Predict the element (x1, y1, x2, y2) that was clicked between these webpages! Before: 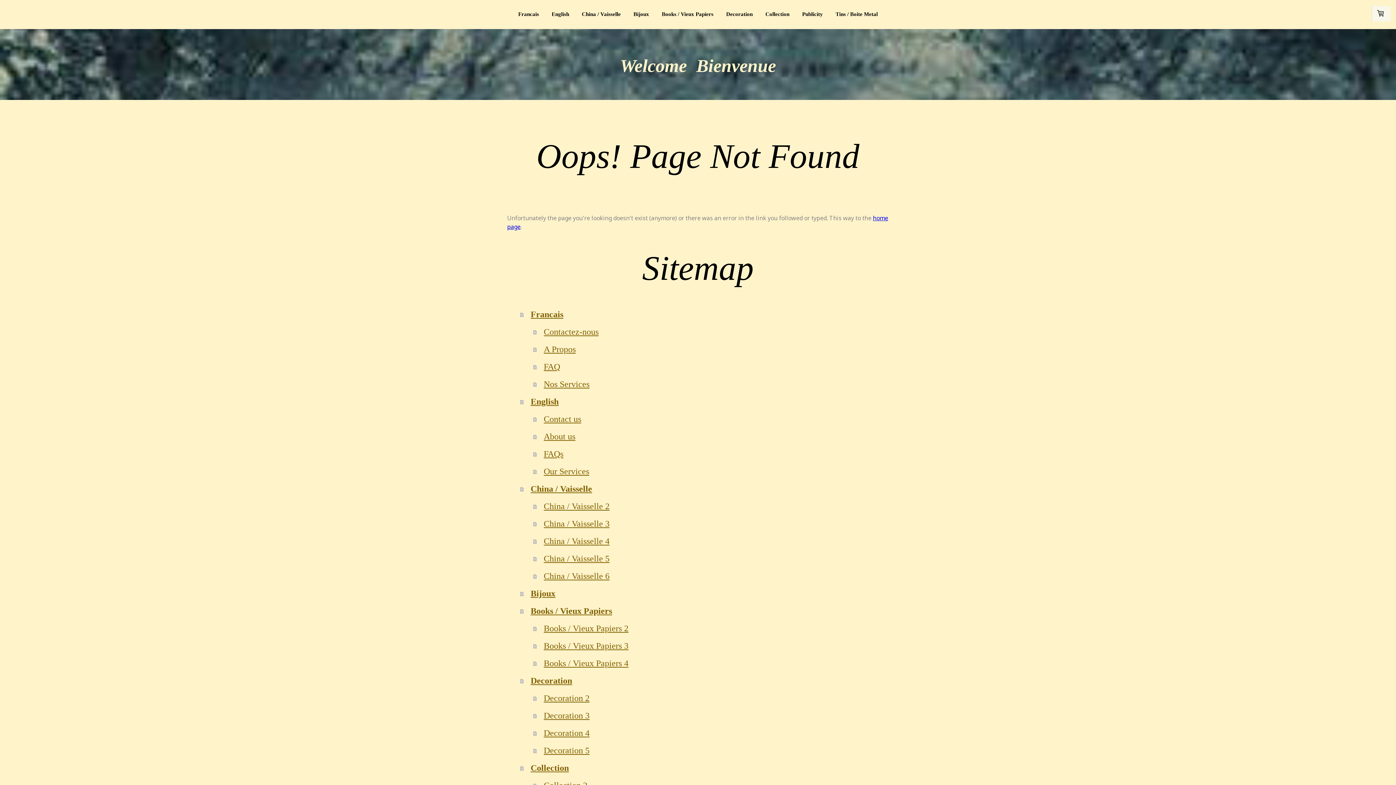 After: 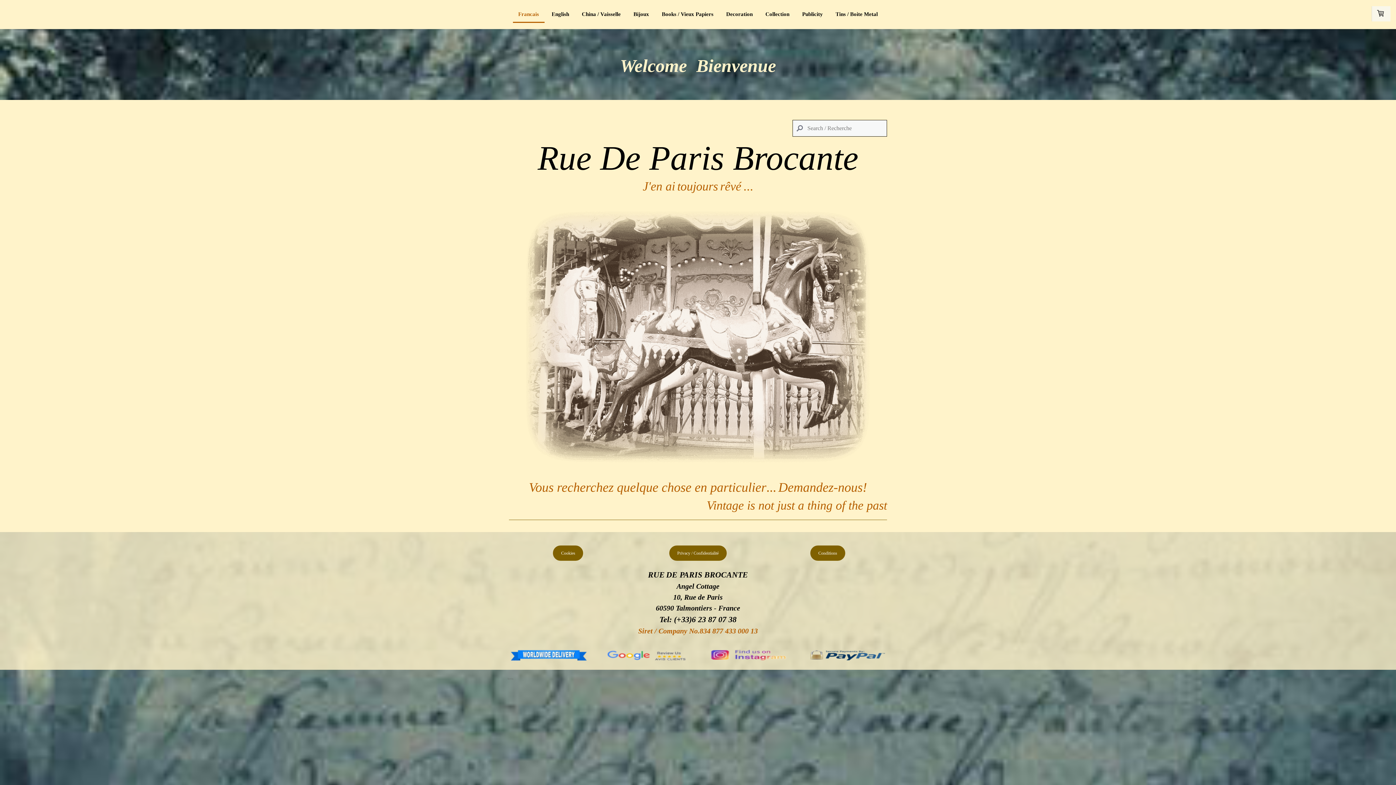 Action: bbox: (509, 56, 887, 75) label: Welcome  Bienvenue